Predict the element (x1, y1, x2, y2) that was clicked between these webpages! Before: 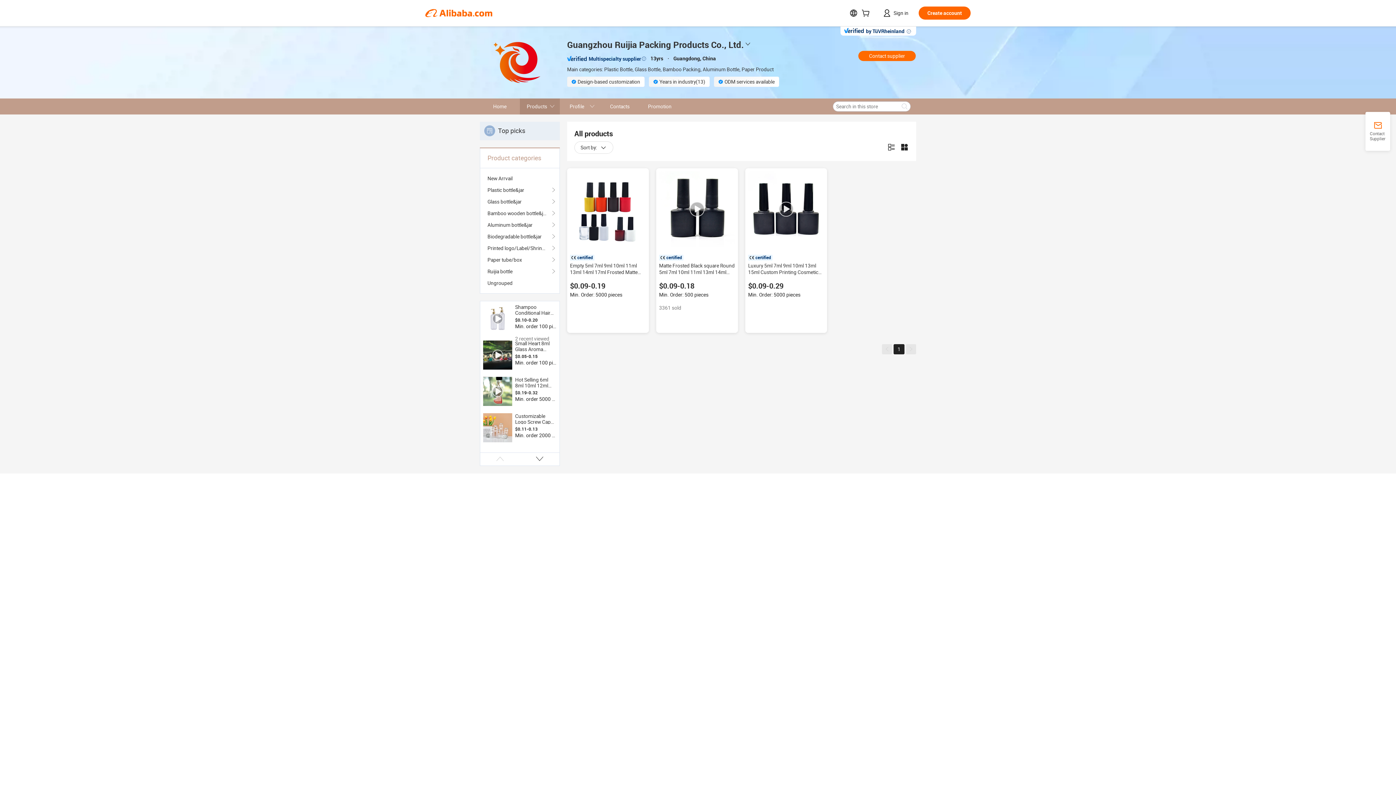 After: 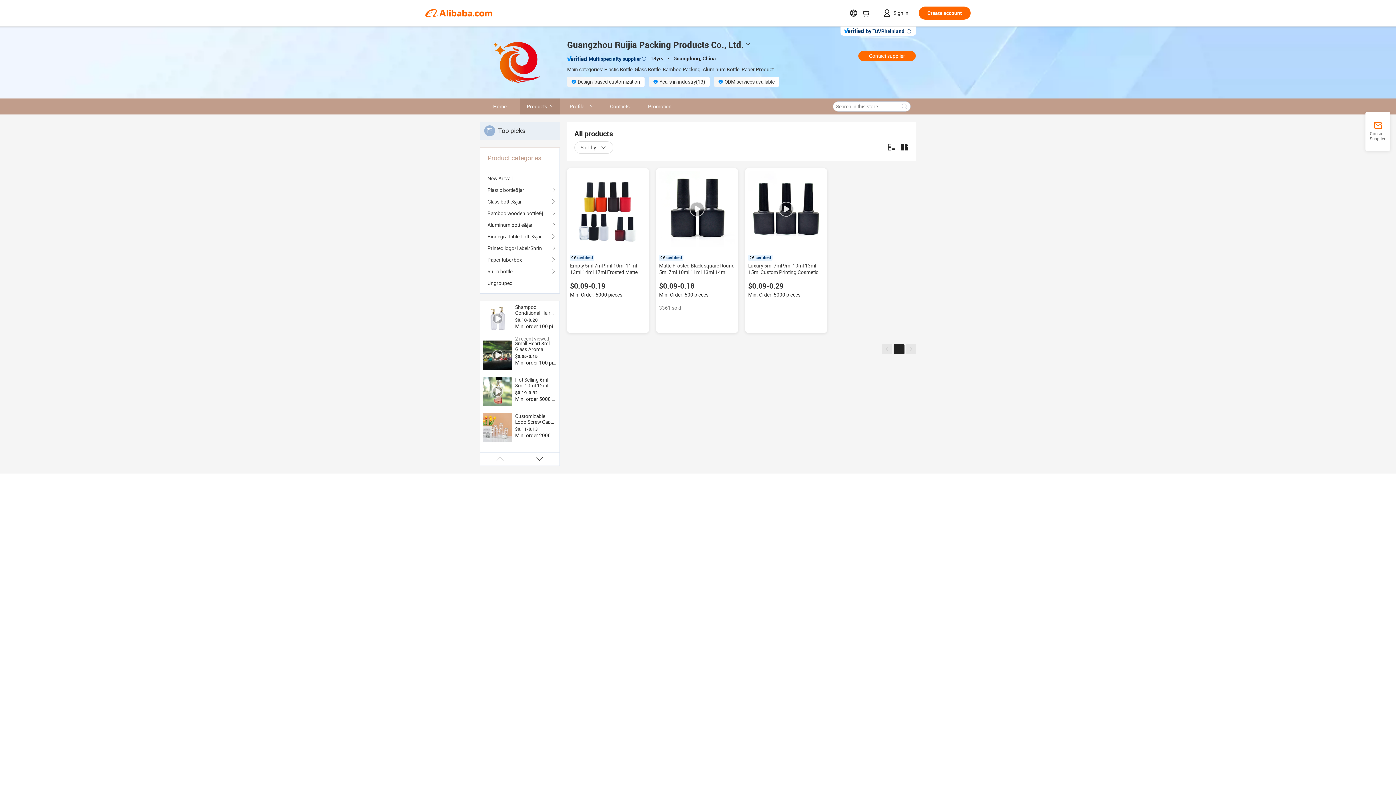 Action: bbox: (483, 377, 512, 406)